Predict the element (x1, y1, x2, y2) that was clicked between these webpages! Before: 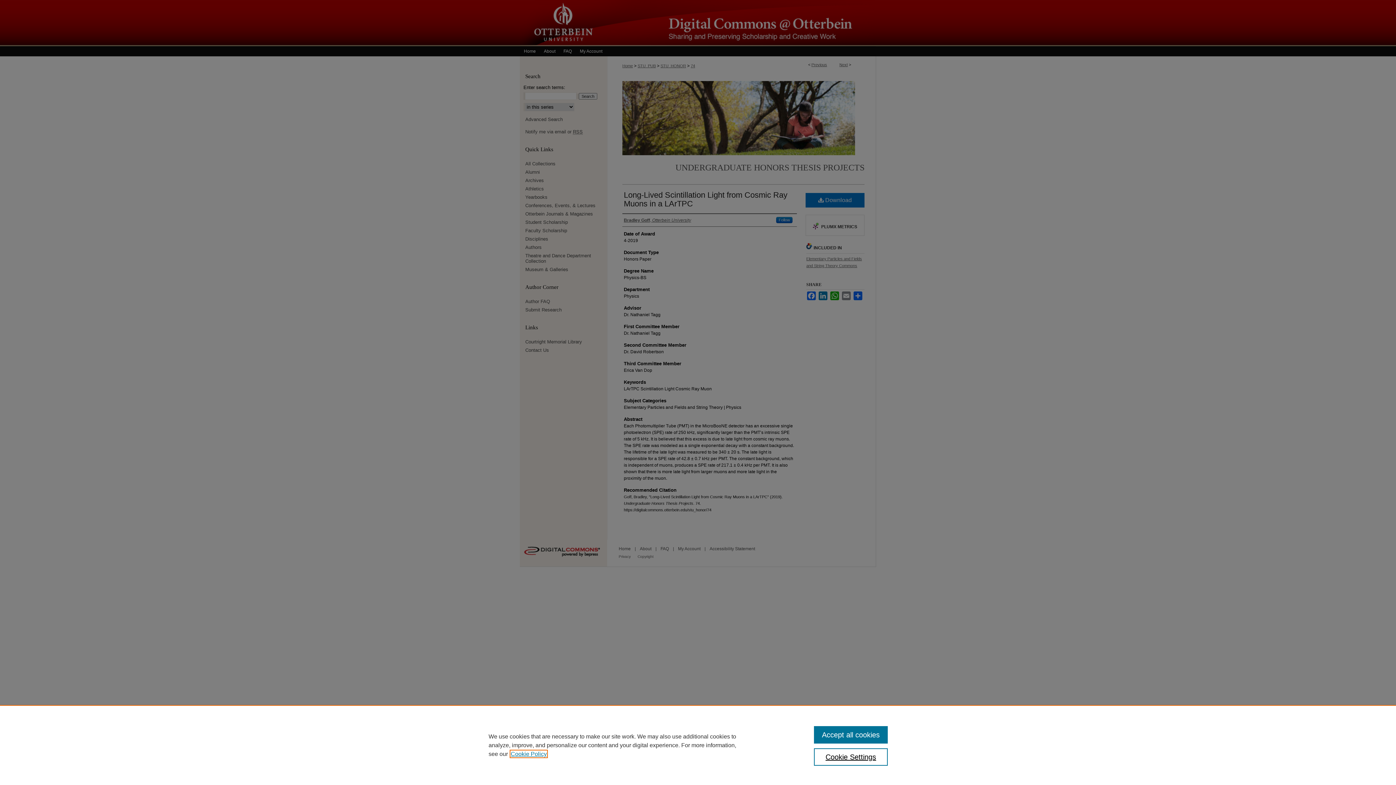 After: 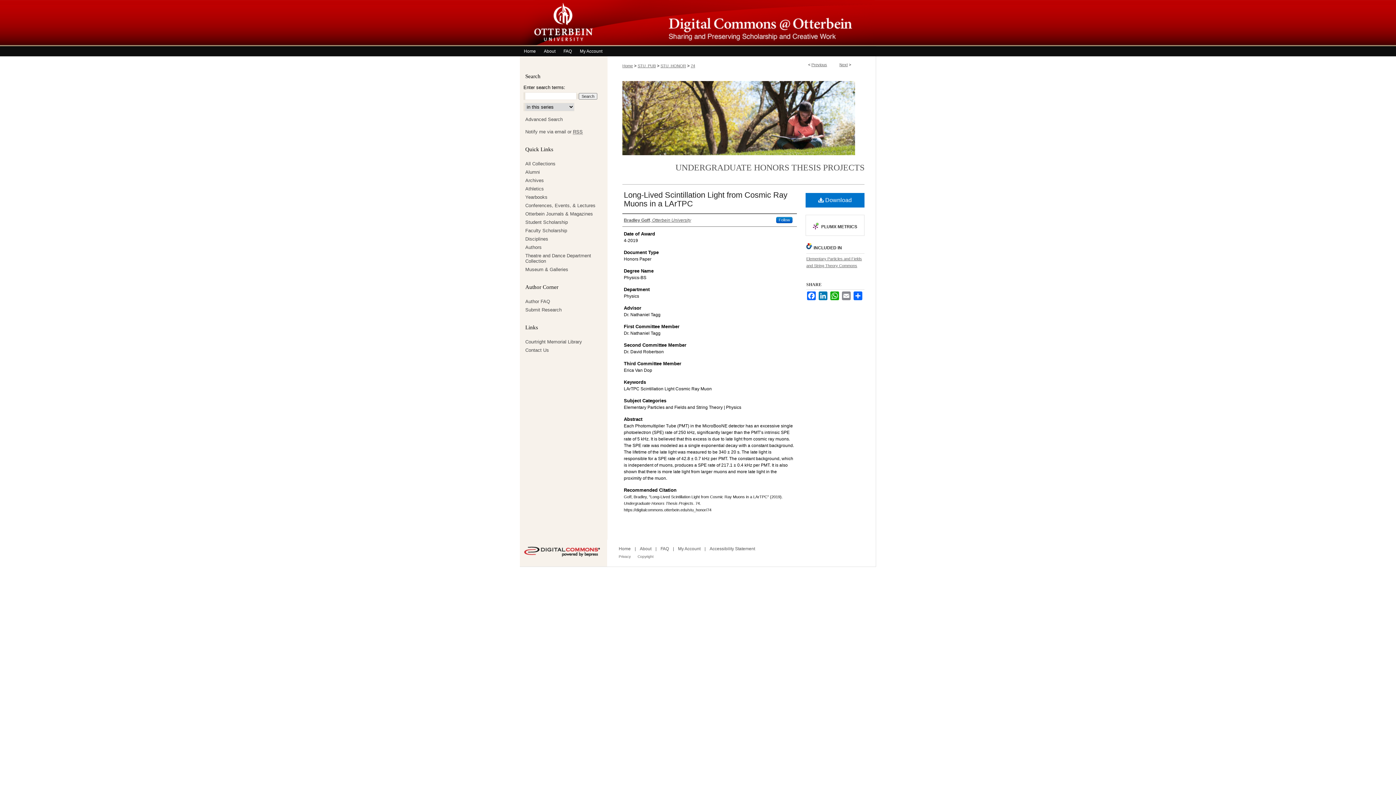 Action: bbox: (814, 726, 887, 744) label: Accept all cookies